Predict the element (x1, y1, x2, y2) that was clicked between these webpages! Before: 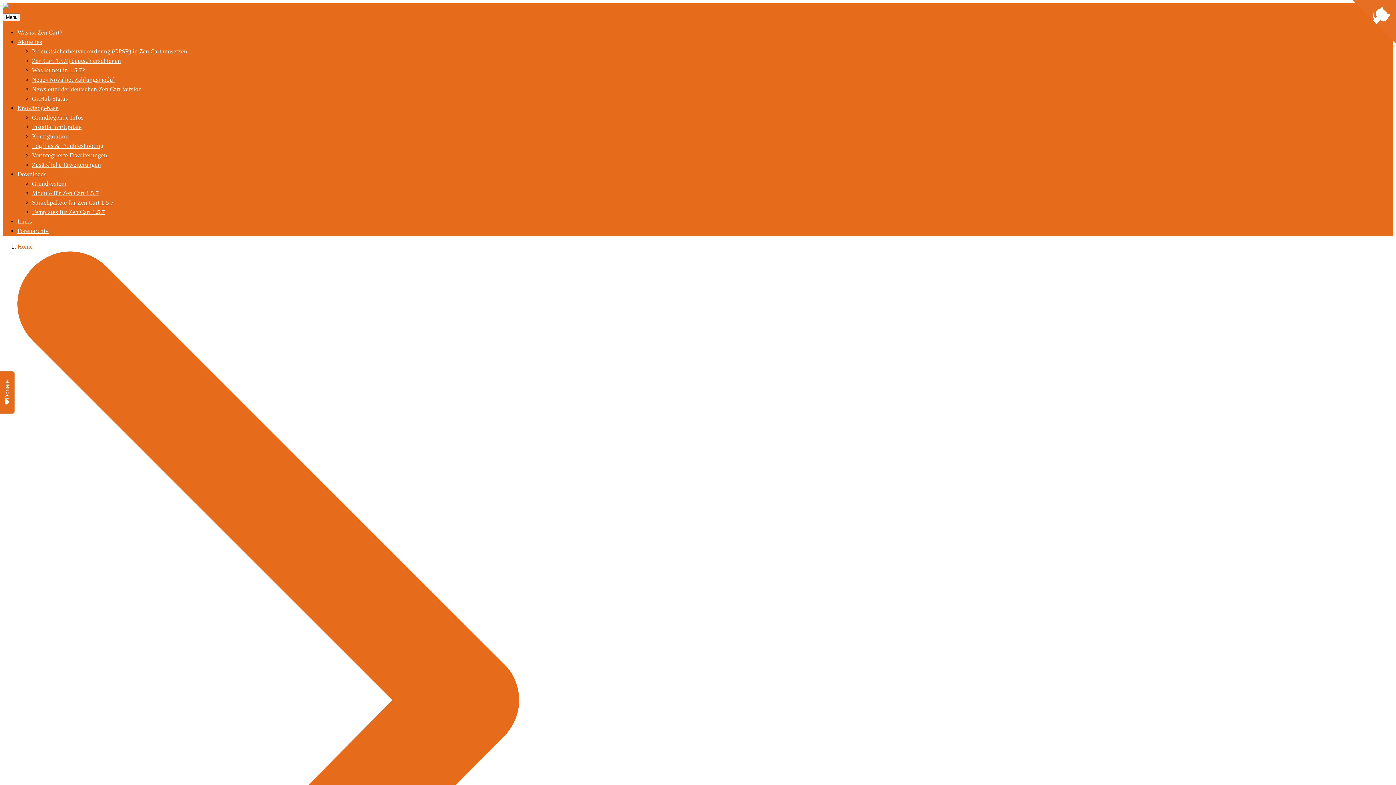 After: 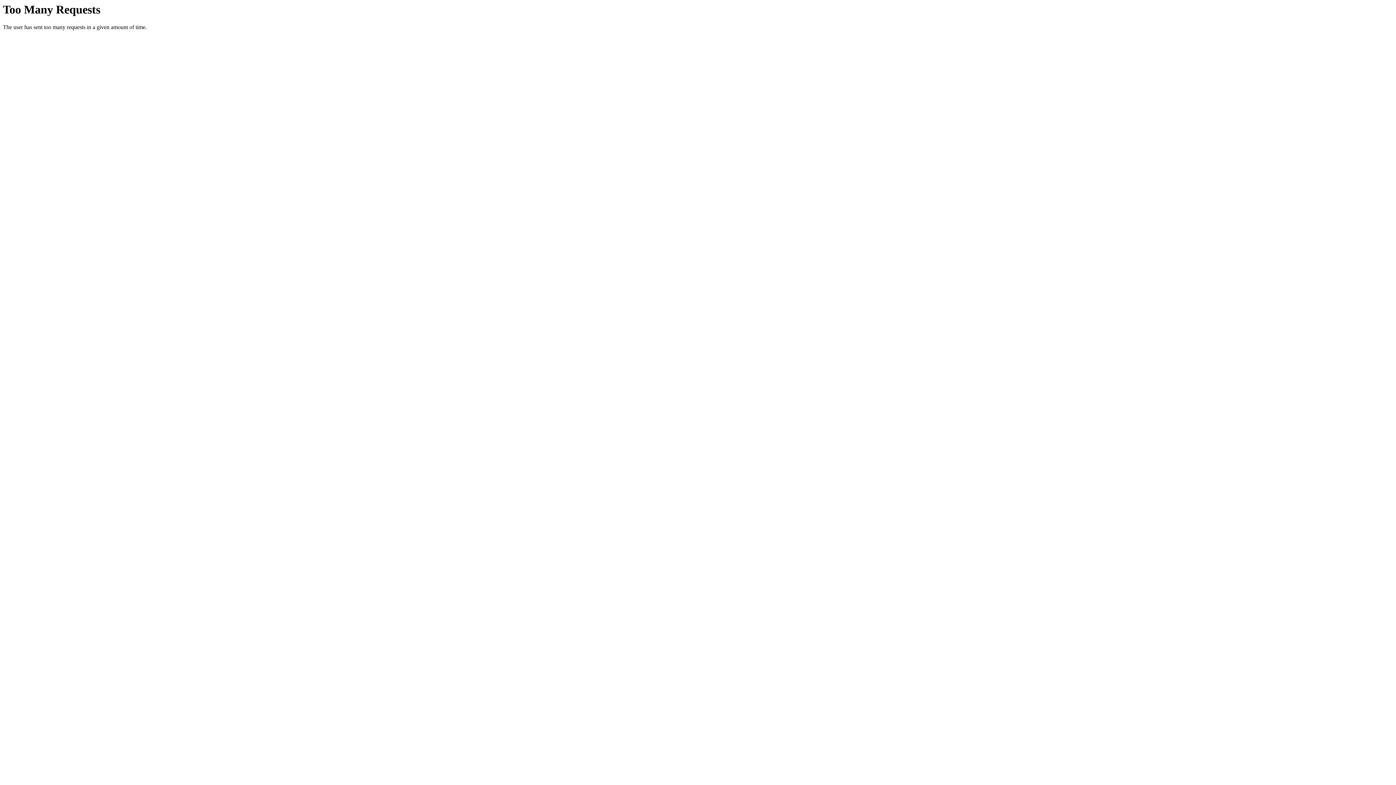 Action: bbox: (2, 4, 46, 10)